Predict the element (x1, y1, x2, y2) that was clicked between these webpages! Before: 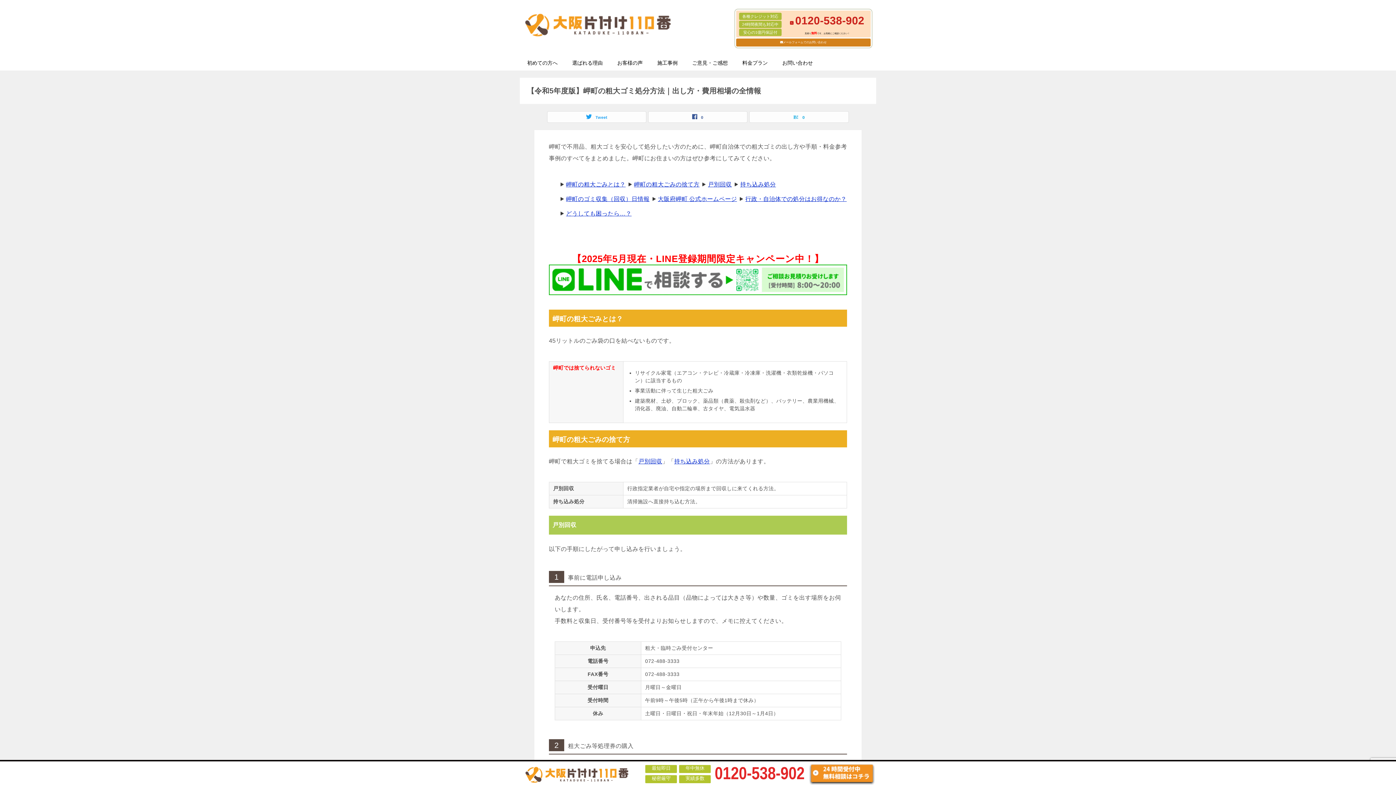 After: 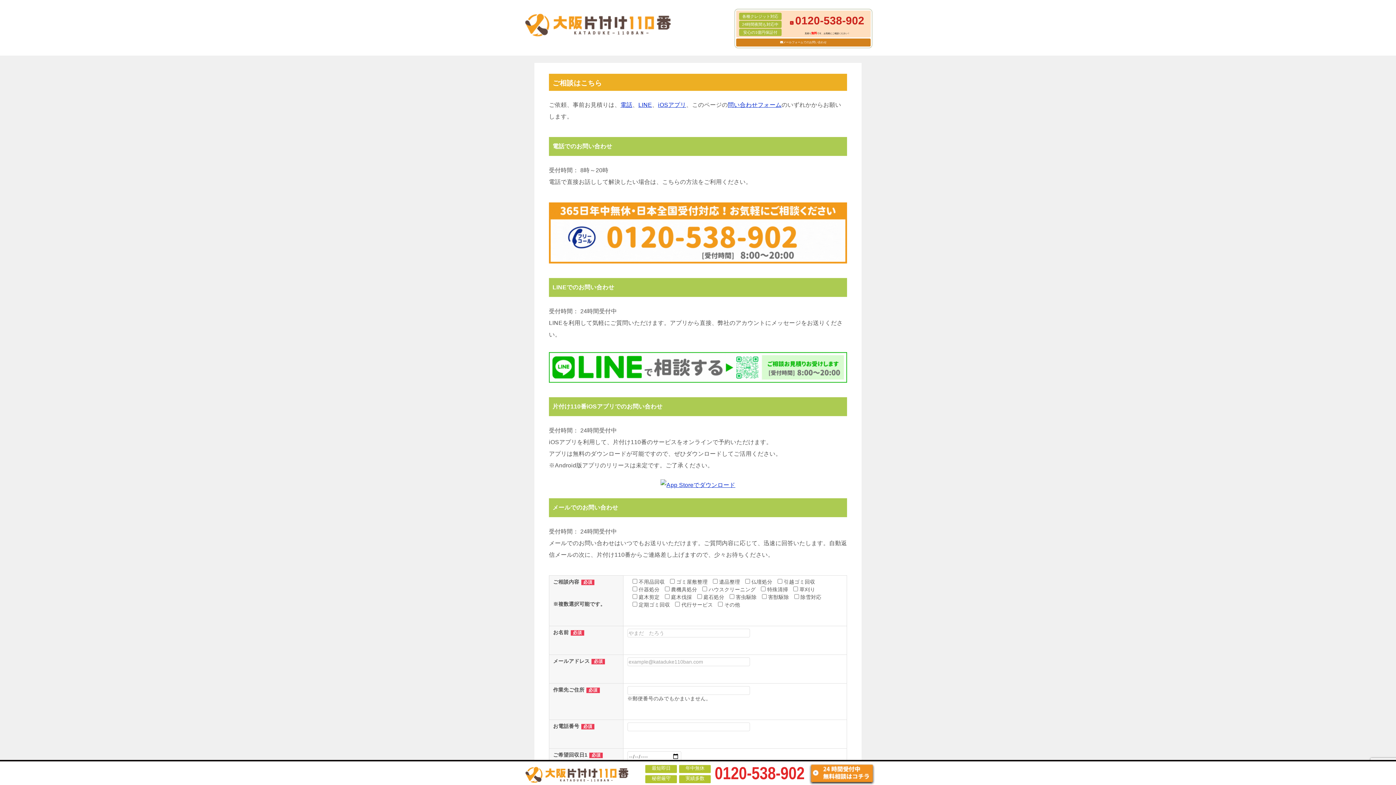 Action: bbox: (808, 762, 875, 786)